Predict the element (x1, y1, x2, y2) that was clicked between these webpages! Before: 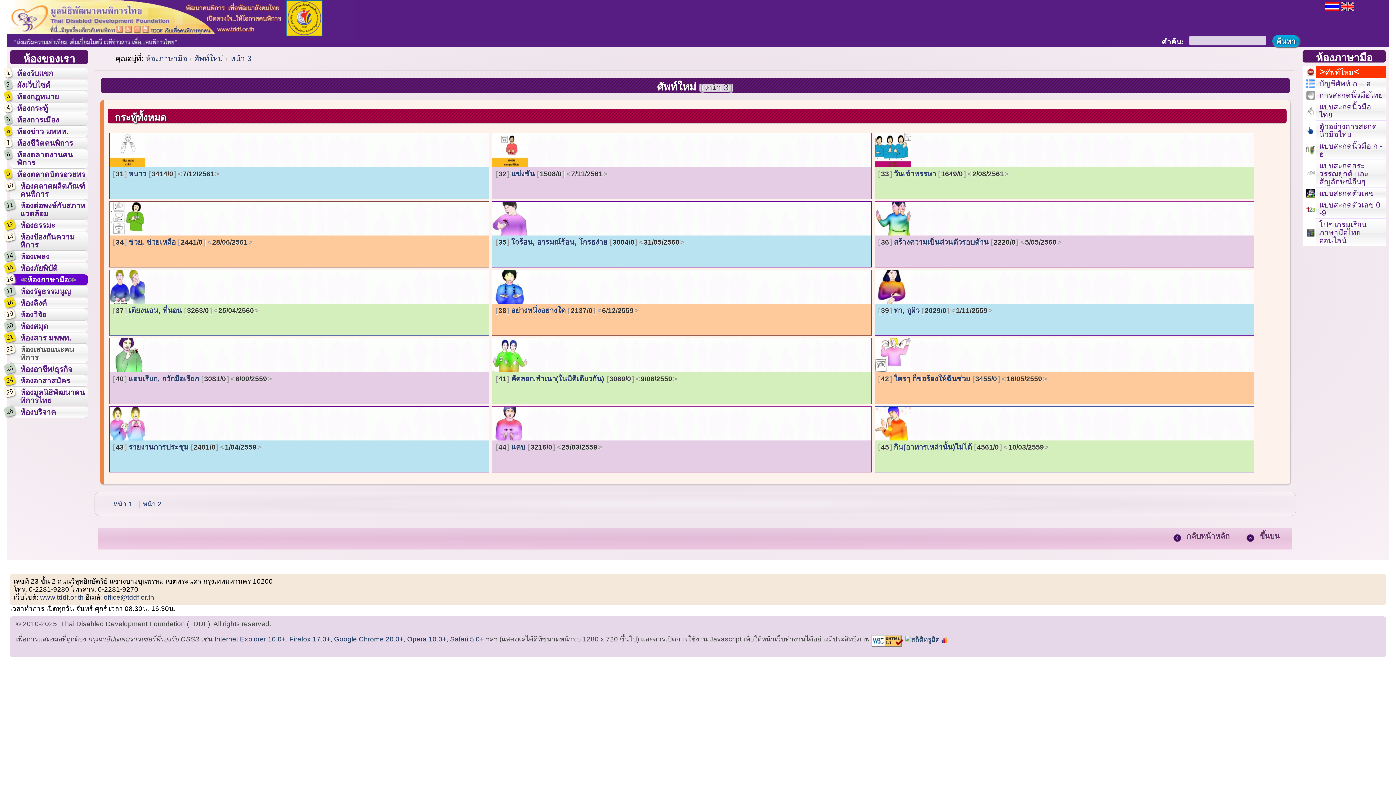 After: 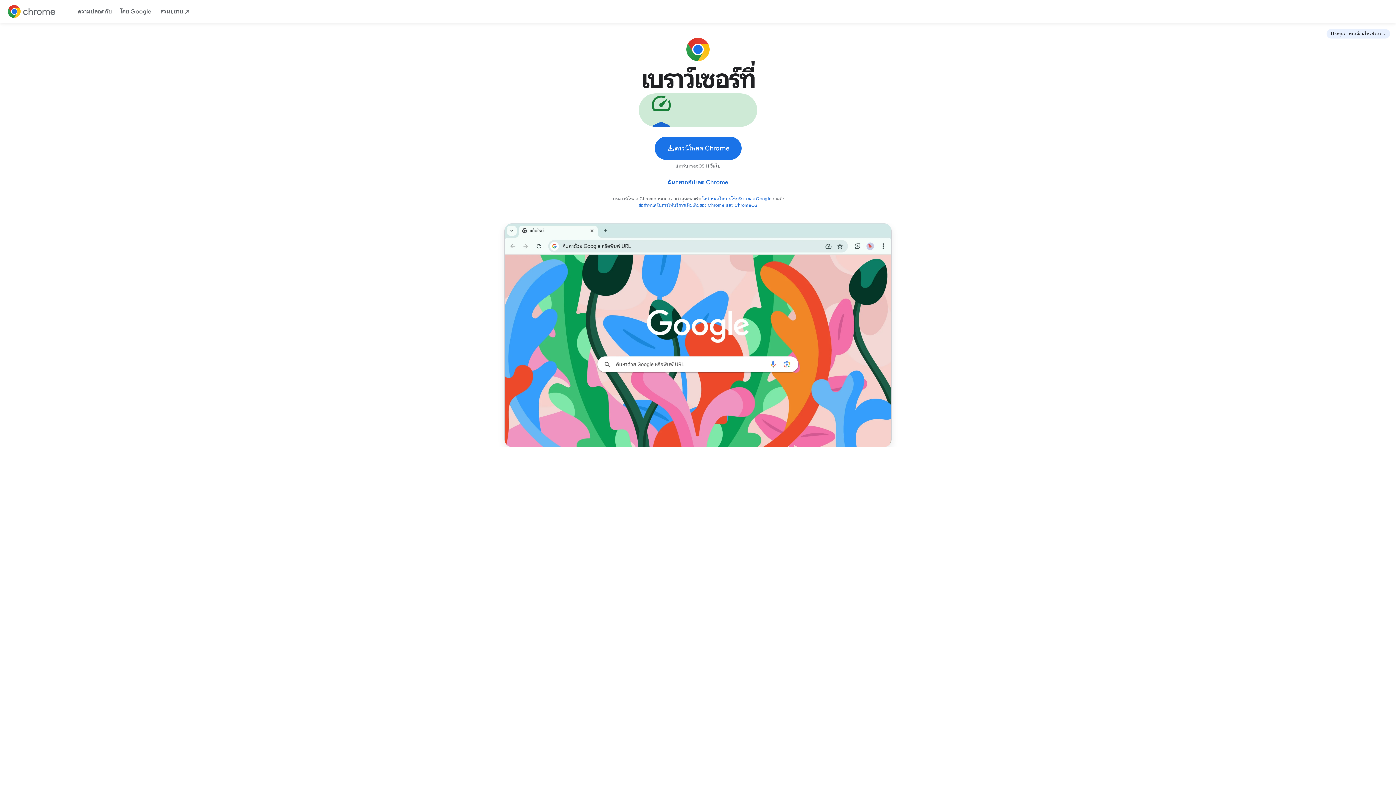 Action: bbox: (334, 635, 403, 643) label: Google Chrome 20.0+